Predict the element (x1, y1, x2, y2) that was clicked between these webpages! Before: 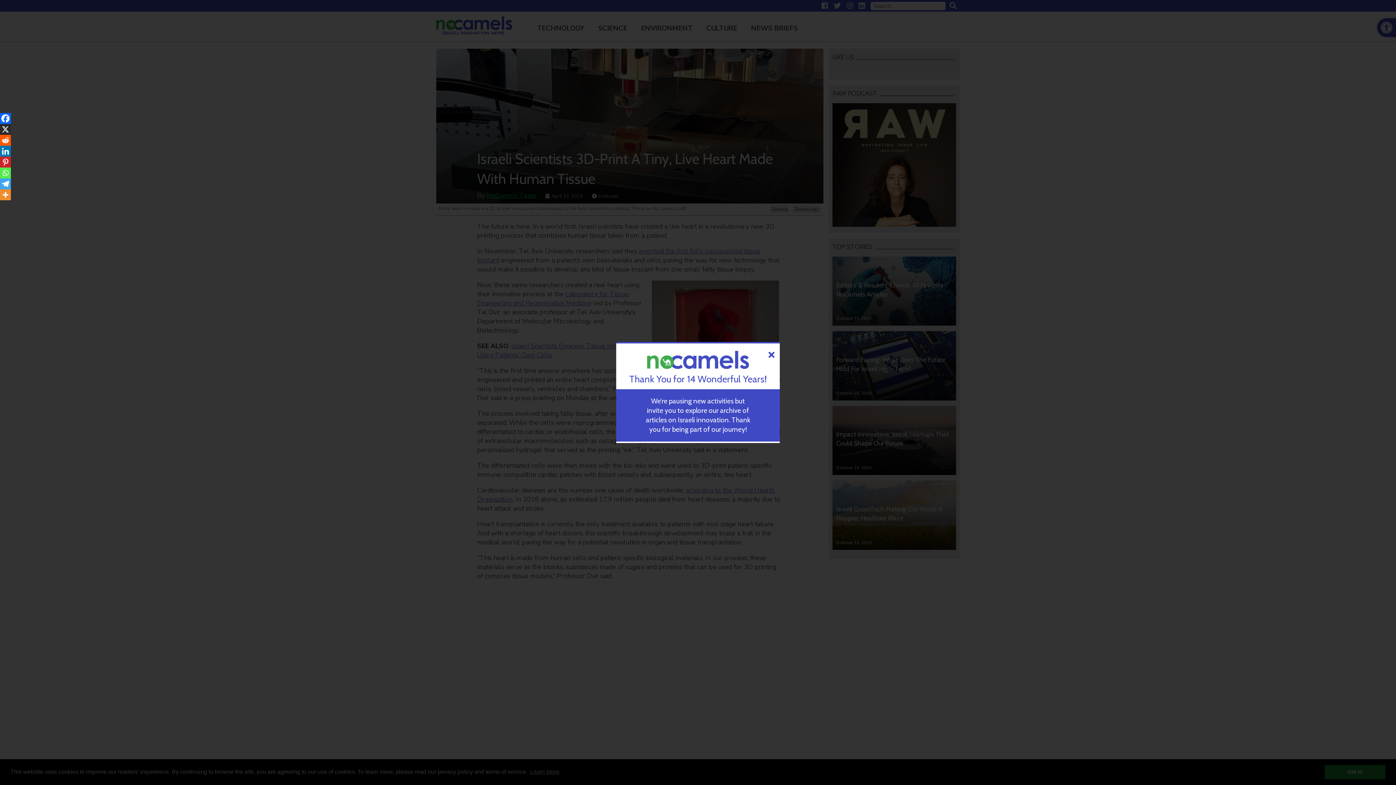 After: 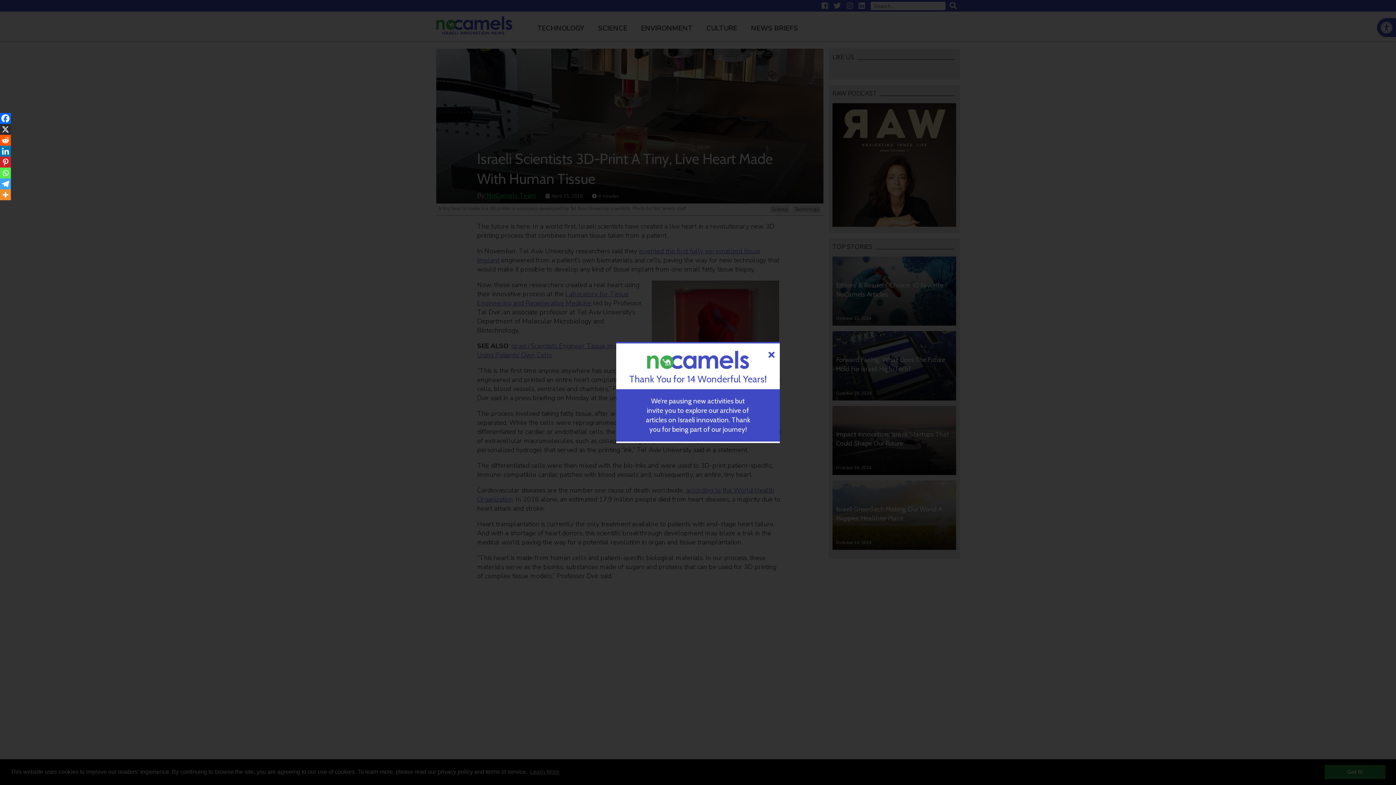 Action: bbox: (0, 113, 10, 124) label: Facebook